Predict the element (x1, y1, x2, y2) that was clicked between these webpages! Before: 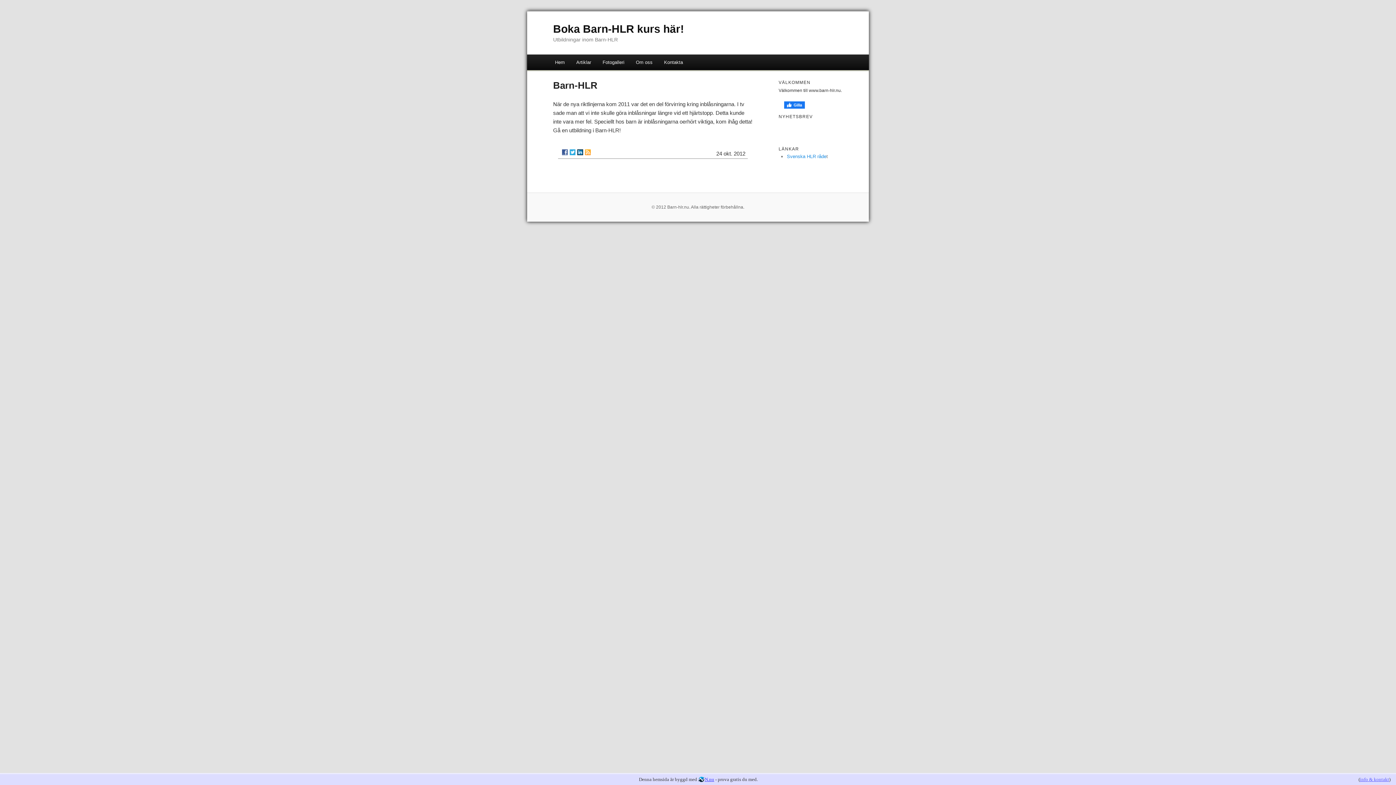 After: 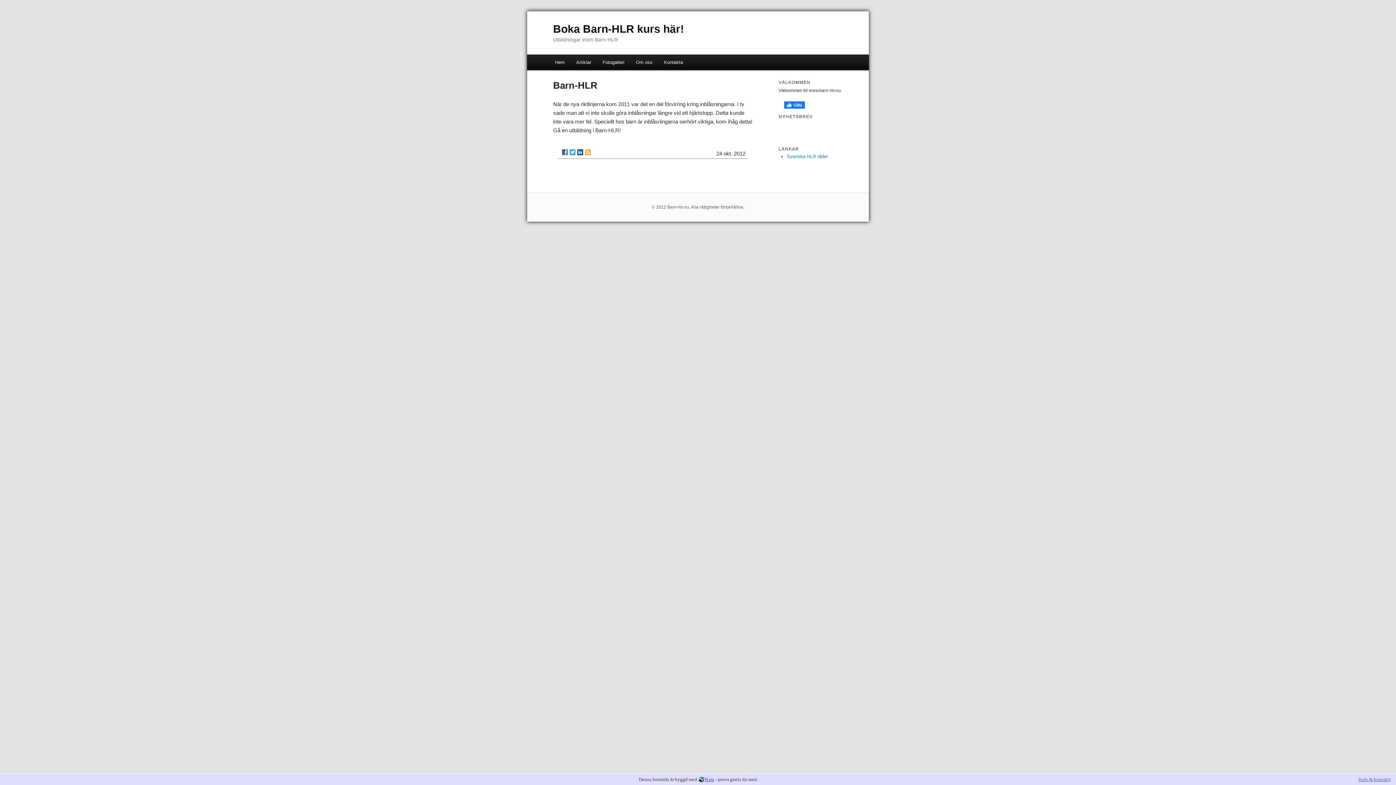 Action: bbox: (569, 149, 575, 155)